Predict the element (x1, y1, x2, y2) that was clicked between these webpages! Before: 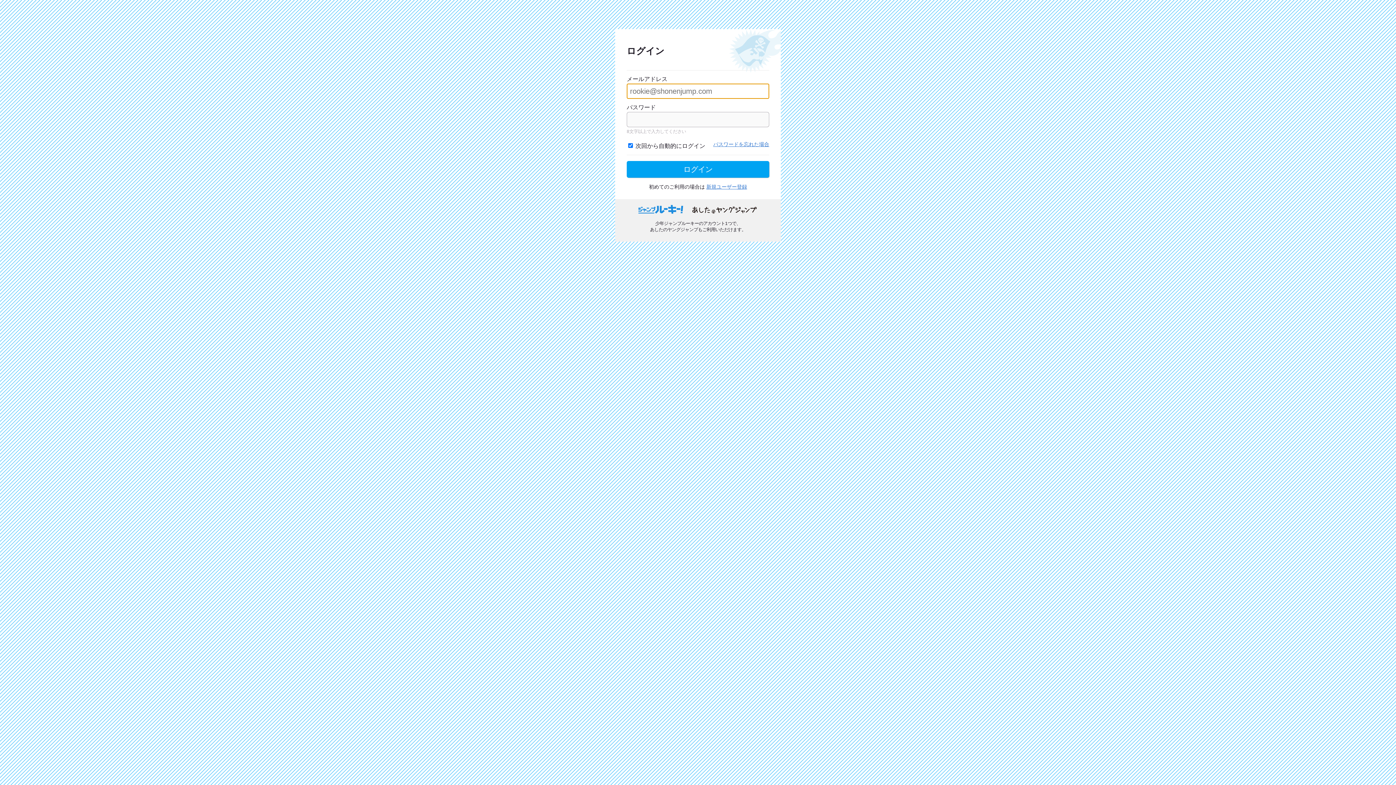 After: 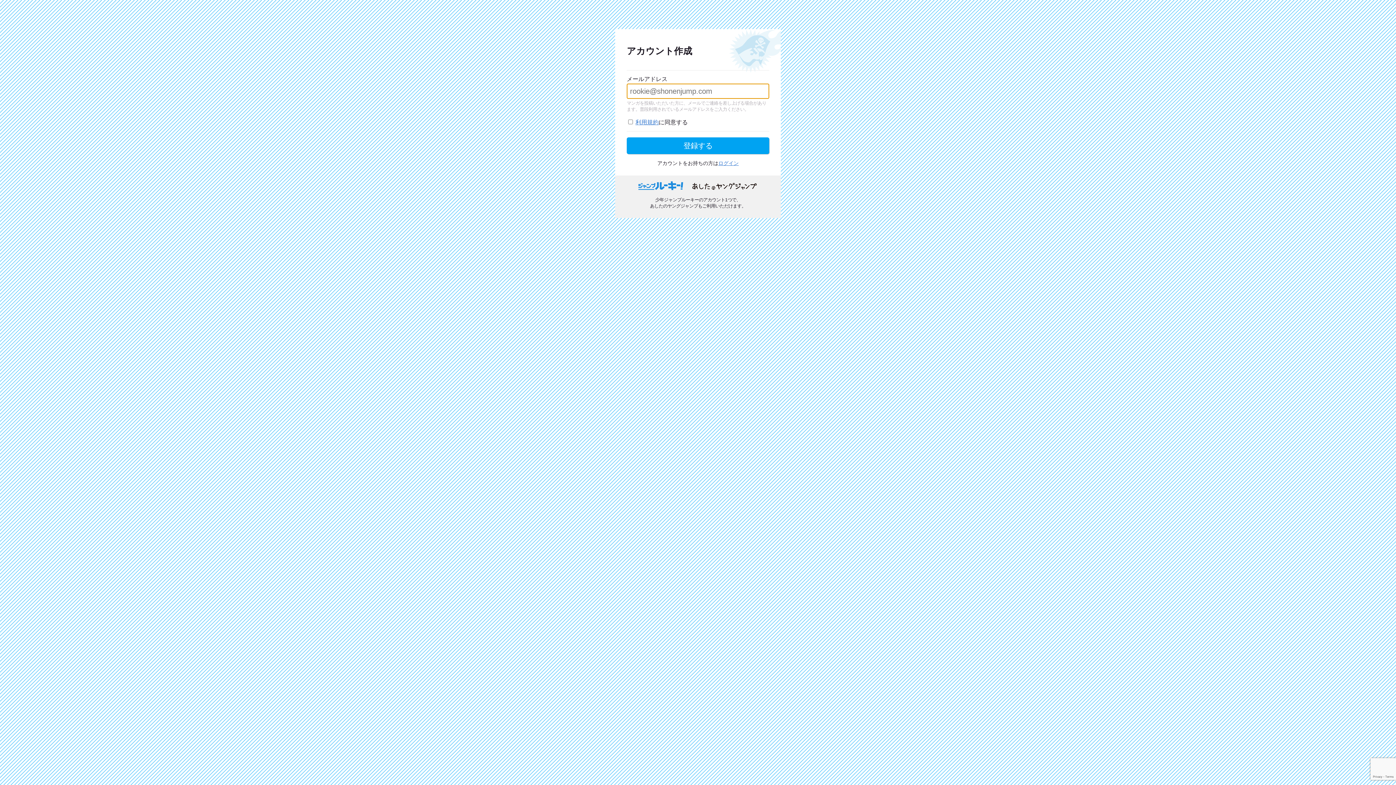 Action: label: 新規ユーザー登録 bbox: (706, 184, 747, 189)